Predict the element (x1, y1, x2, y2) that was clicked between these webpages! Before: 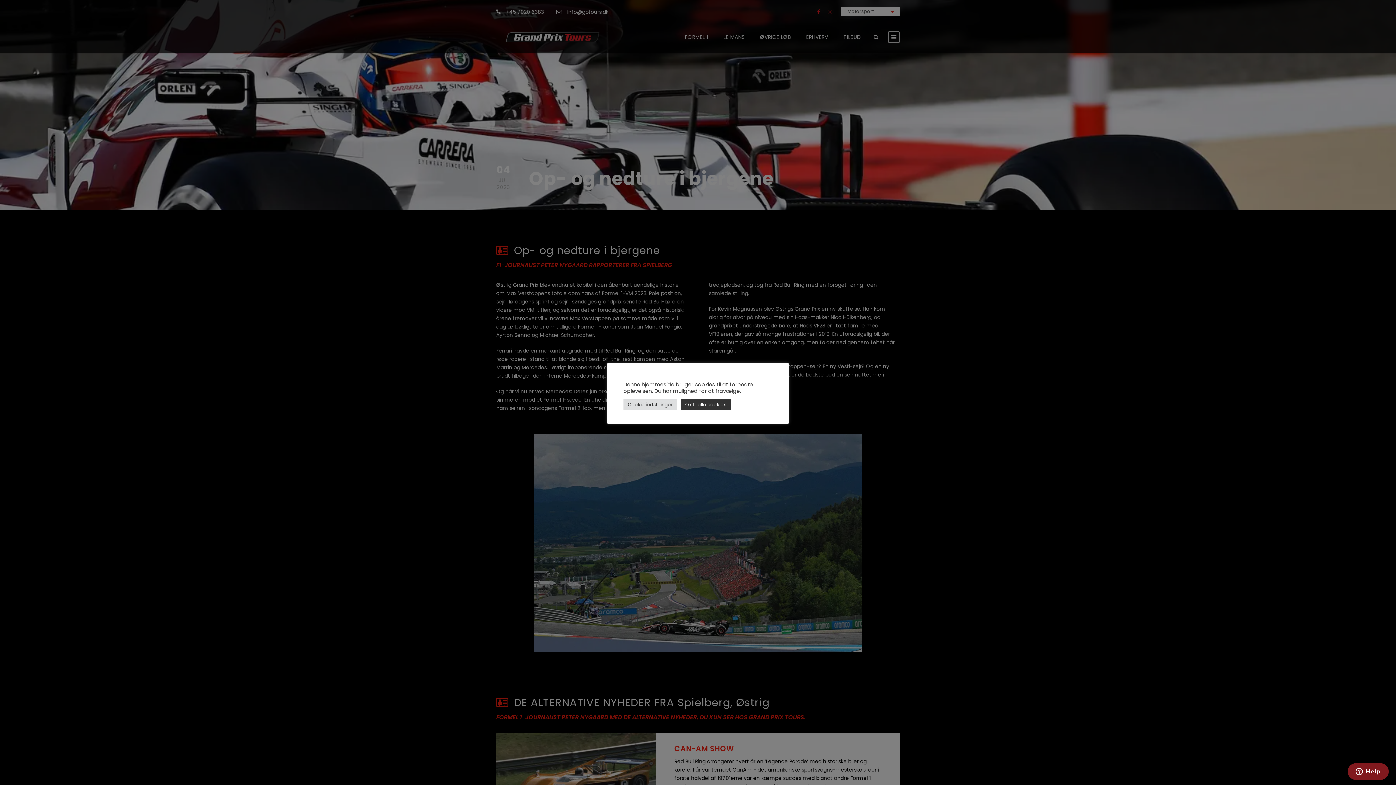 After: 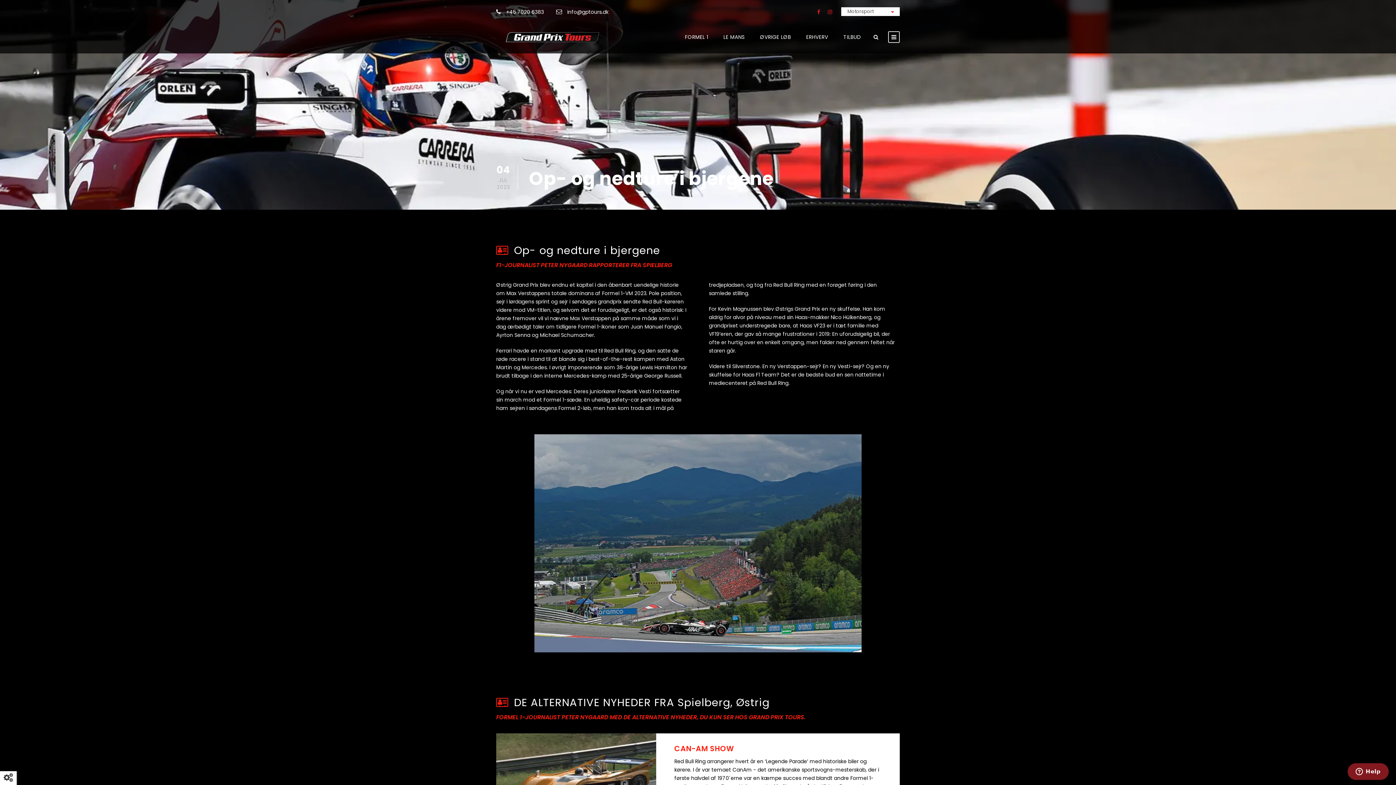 Action: bbox: (681, 399, 730, 410) label: Ok til alle cookies